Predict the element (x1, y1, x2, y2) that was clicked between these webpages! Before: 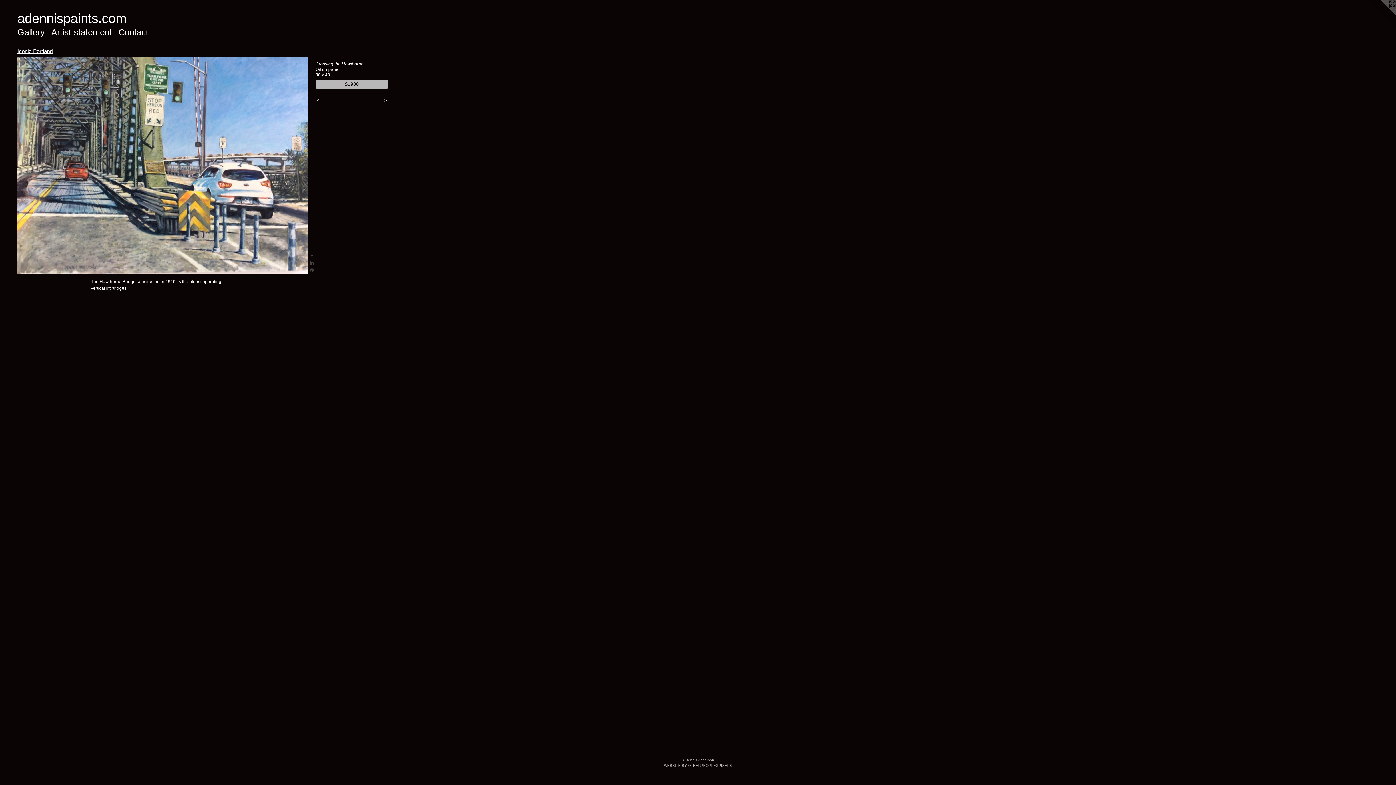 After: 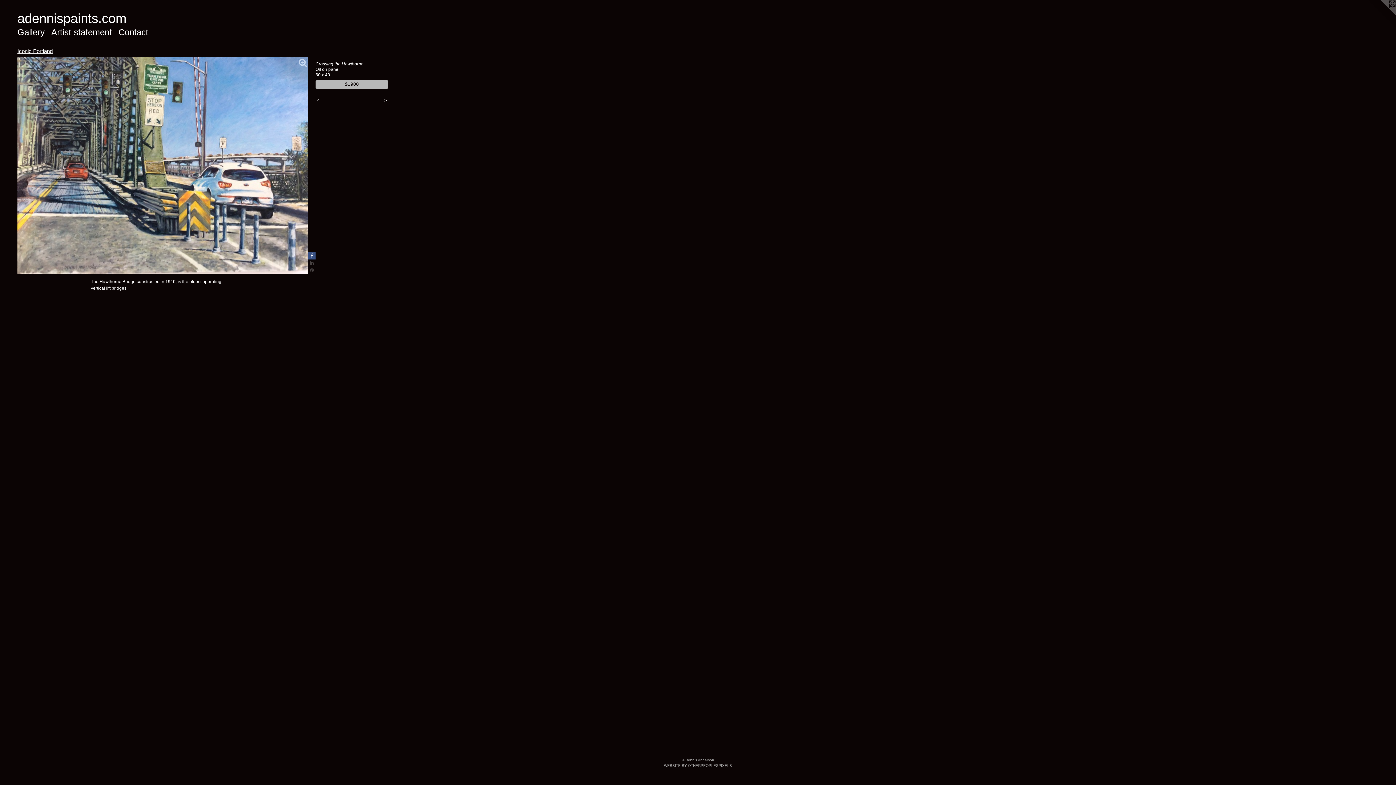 Action: bbox: (308, 252, 315, 259)